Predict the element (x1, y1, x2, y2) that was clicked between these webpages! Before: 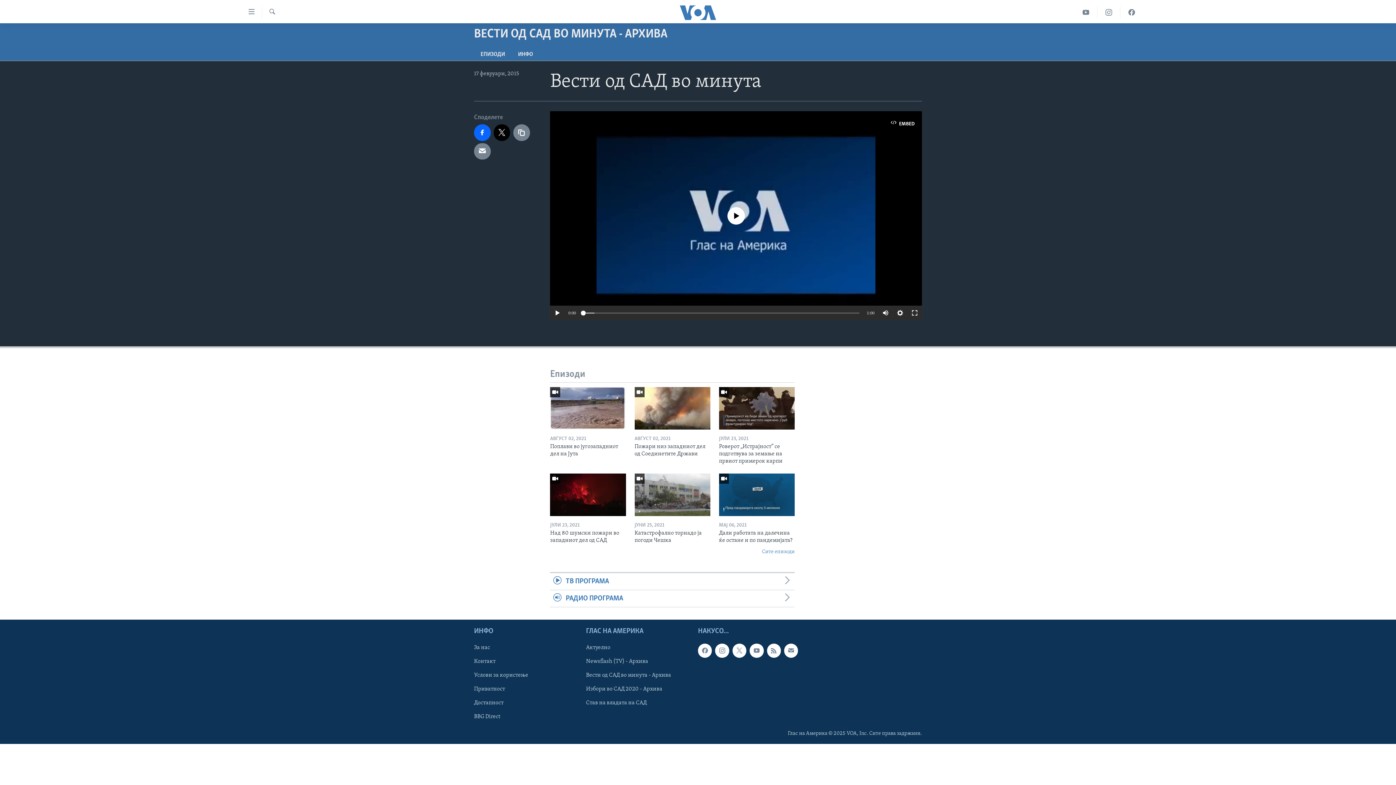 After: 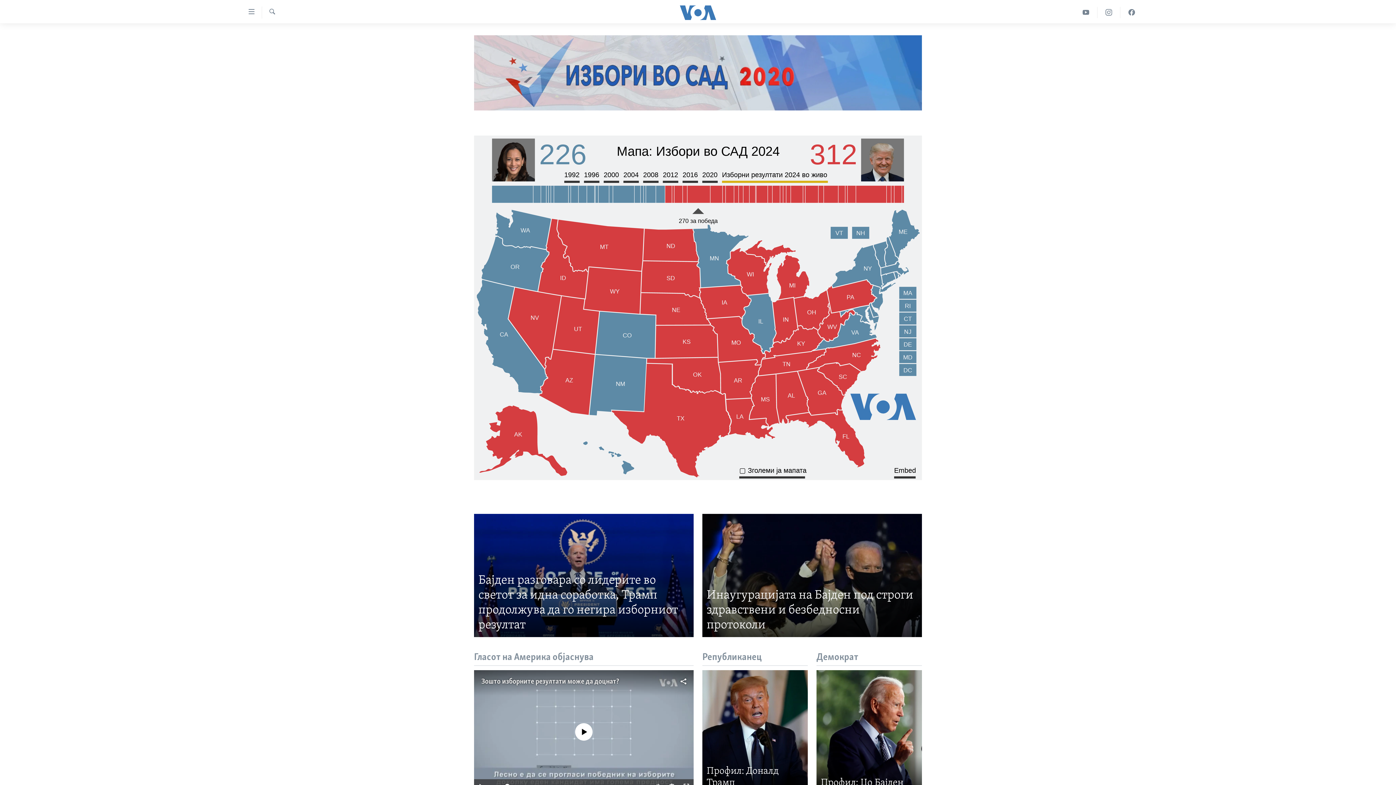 Action: label: Избори во САД 2020 - Архива bbox: (586, 685, 693, 693)